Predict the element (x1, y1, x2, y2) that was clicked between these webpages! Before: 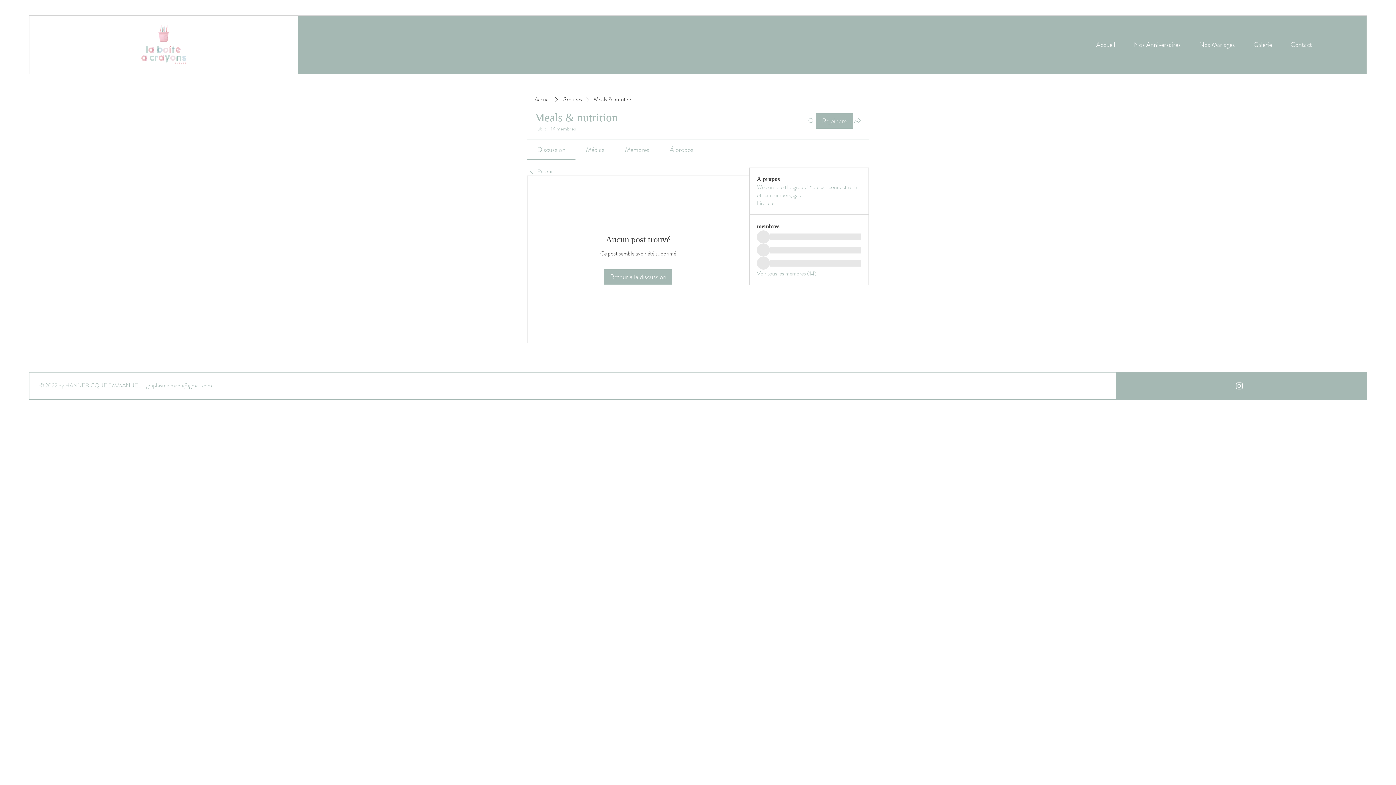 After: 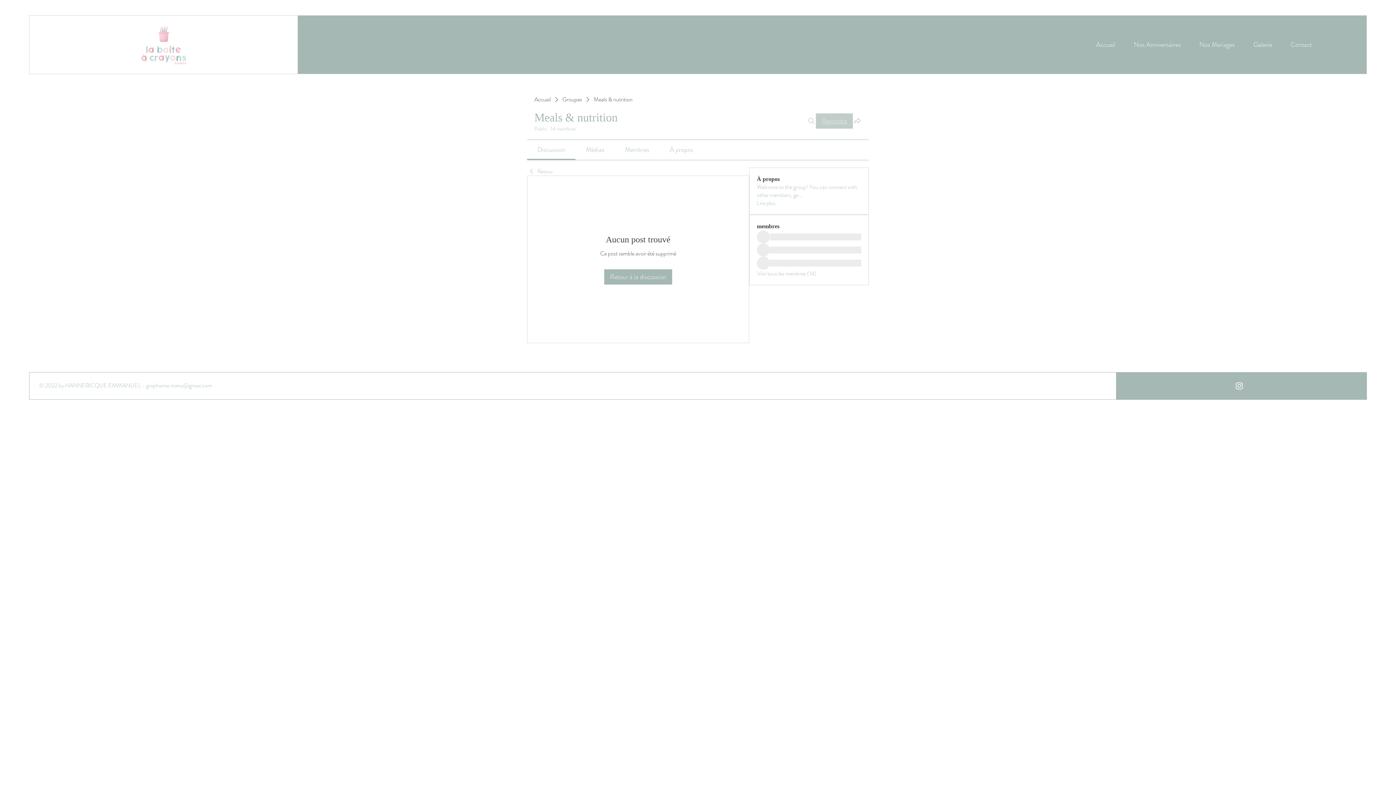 Action: bbox: (816, 113, 853, 128) label: Rejoindre